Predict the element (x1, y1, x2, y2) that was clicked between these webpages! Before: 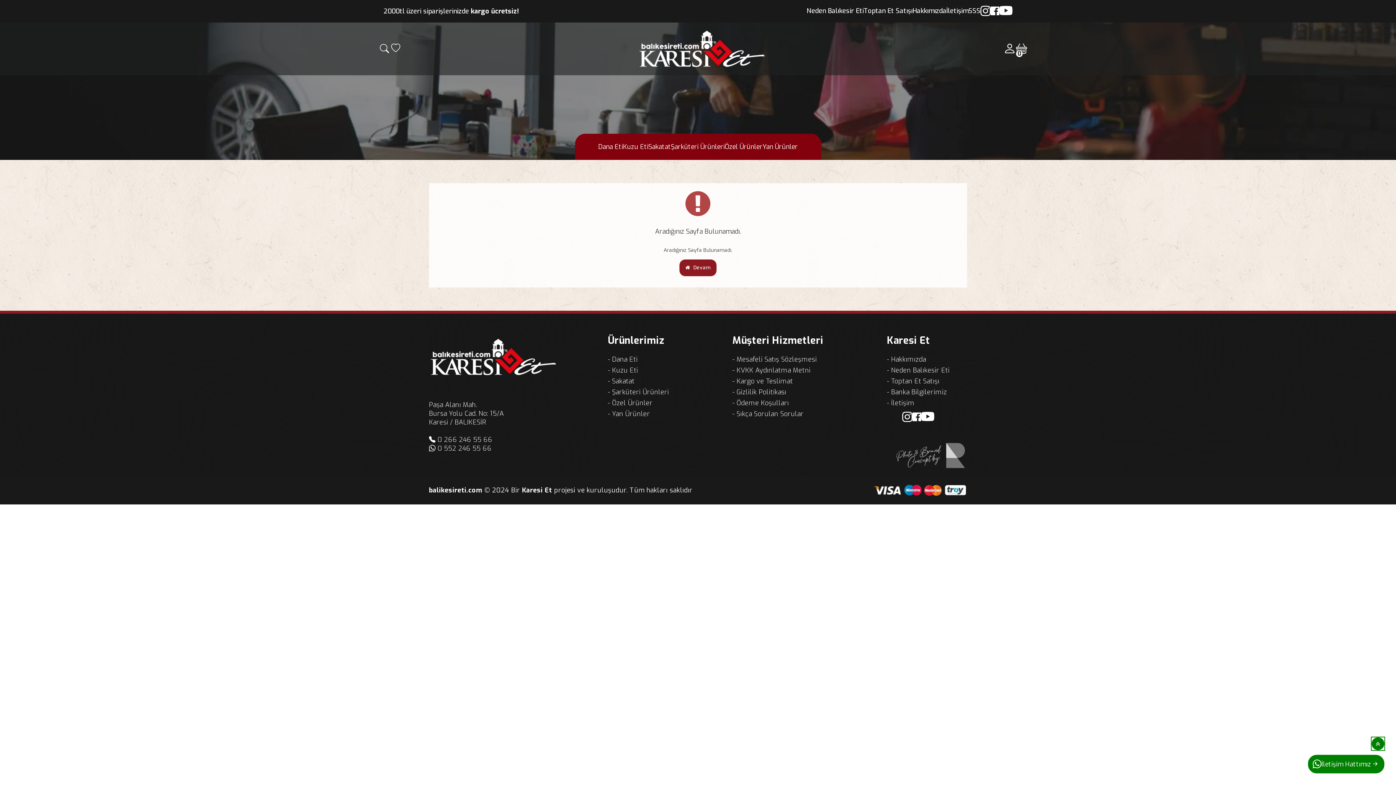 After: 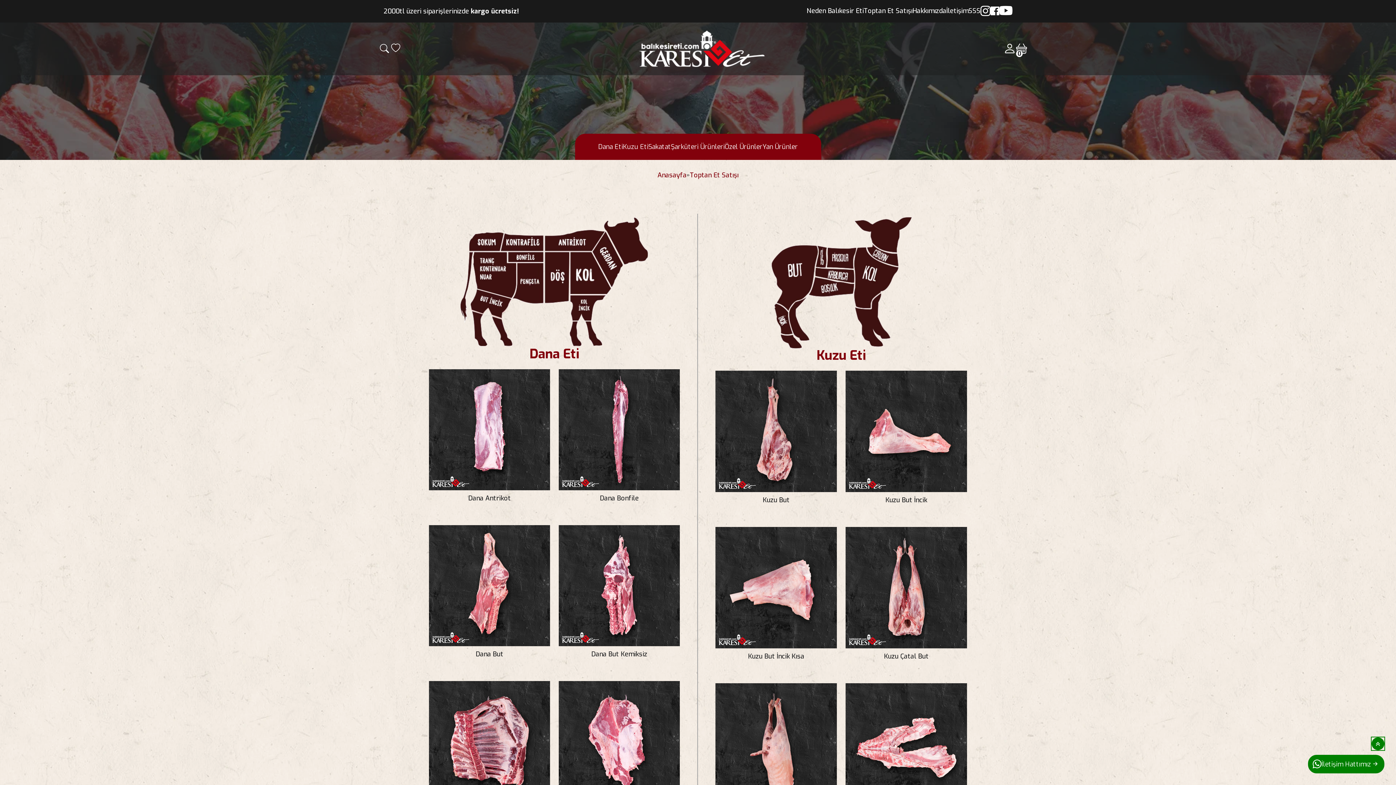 Action: bbox: (864, 6, 912, 15) label: Toptan Et Satışı